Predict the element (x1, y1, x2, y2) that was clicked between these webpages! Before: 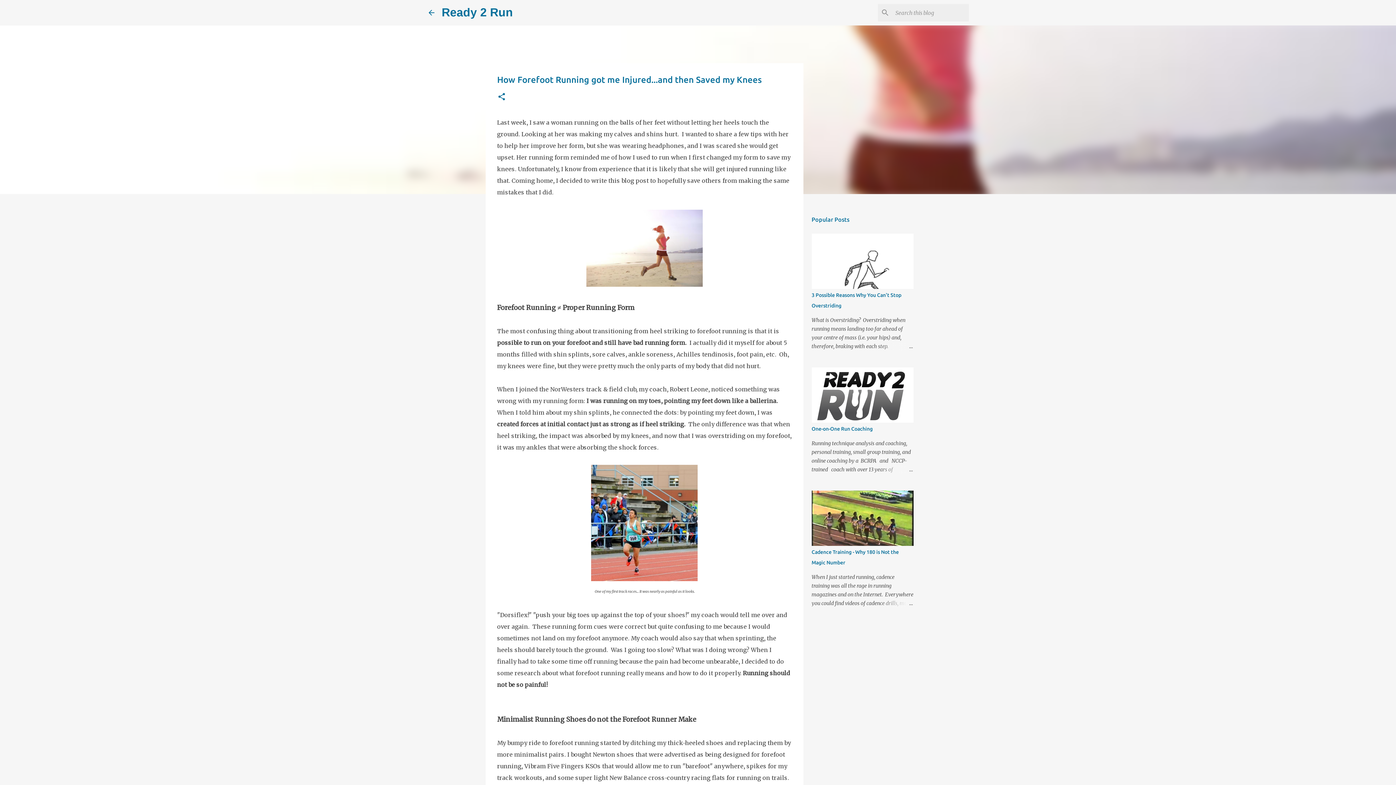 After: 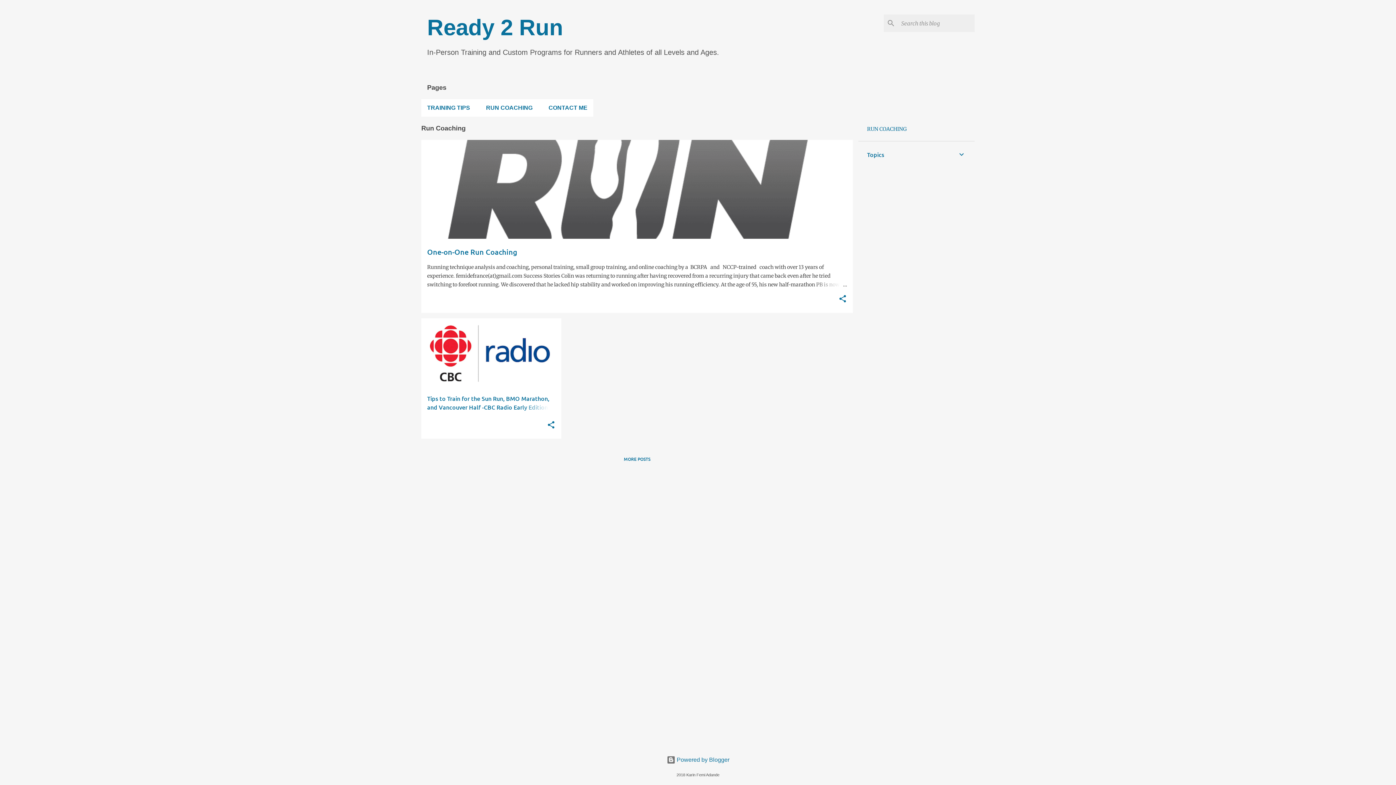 Action: bbox: (427, 8, 436, 16)